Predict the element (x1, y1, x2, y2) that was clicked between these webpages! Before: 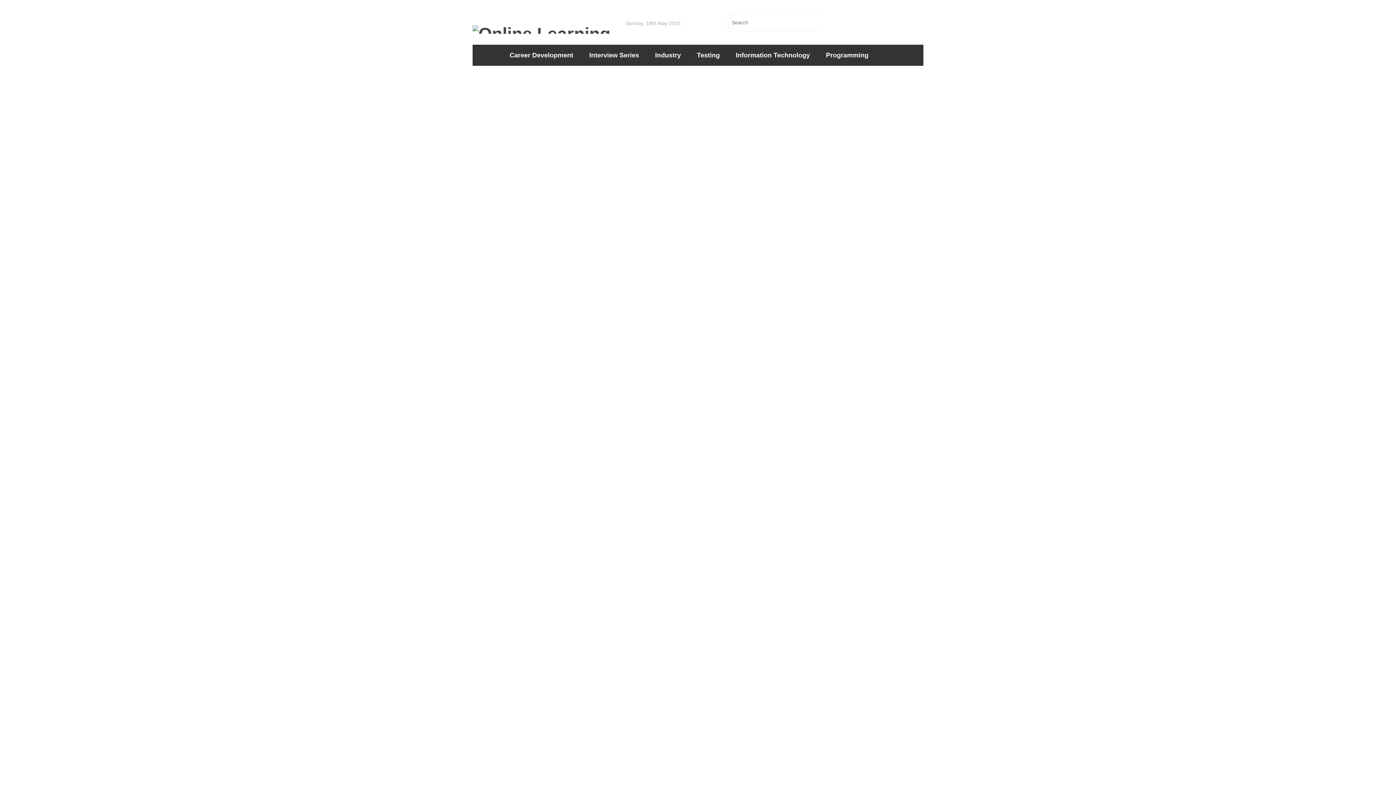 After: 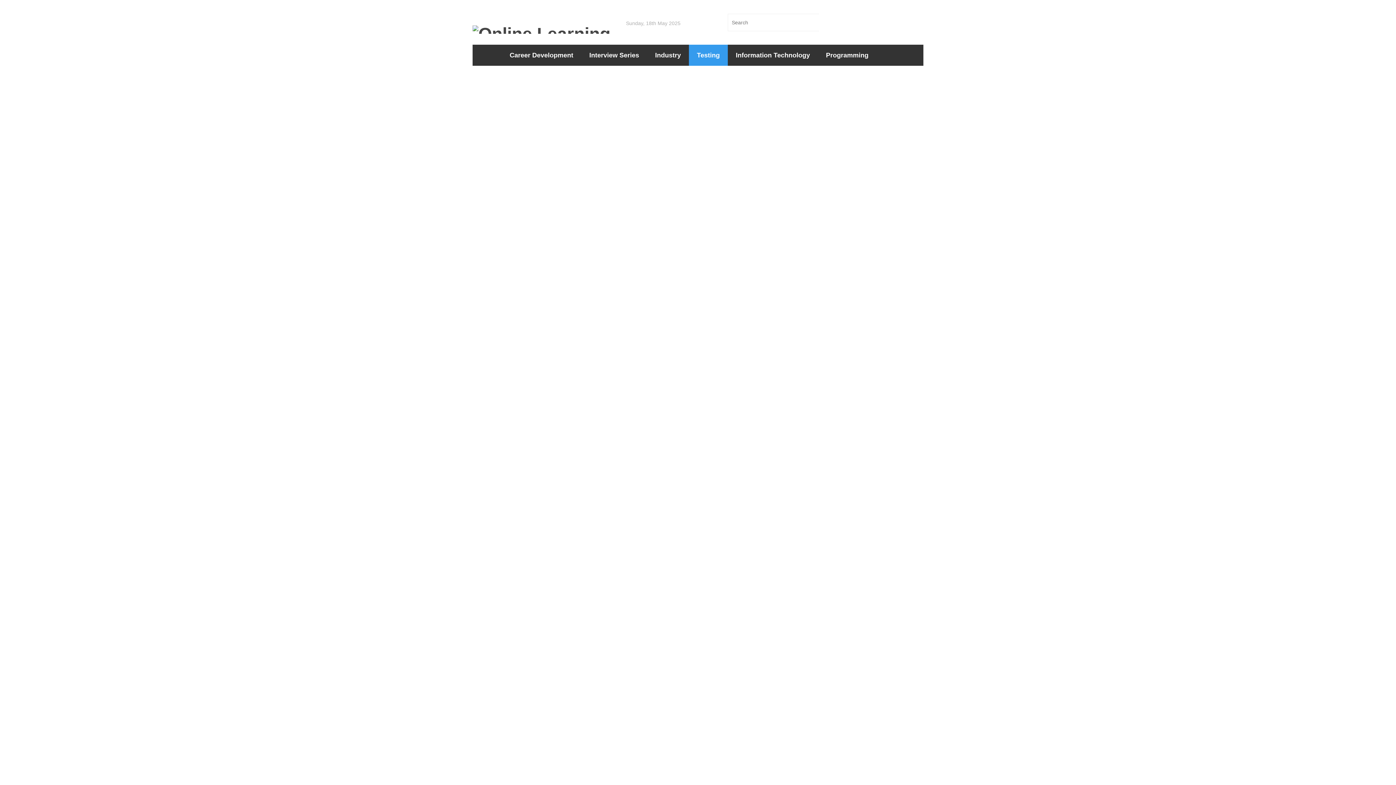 Action: label: Testing bbox: (689, 44, 728, 65)